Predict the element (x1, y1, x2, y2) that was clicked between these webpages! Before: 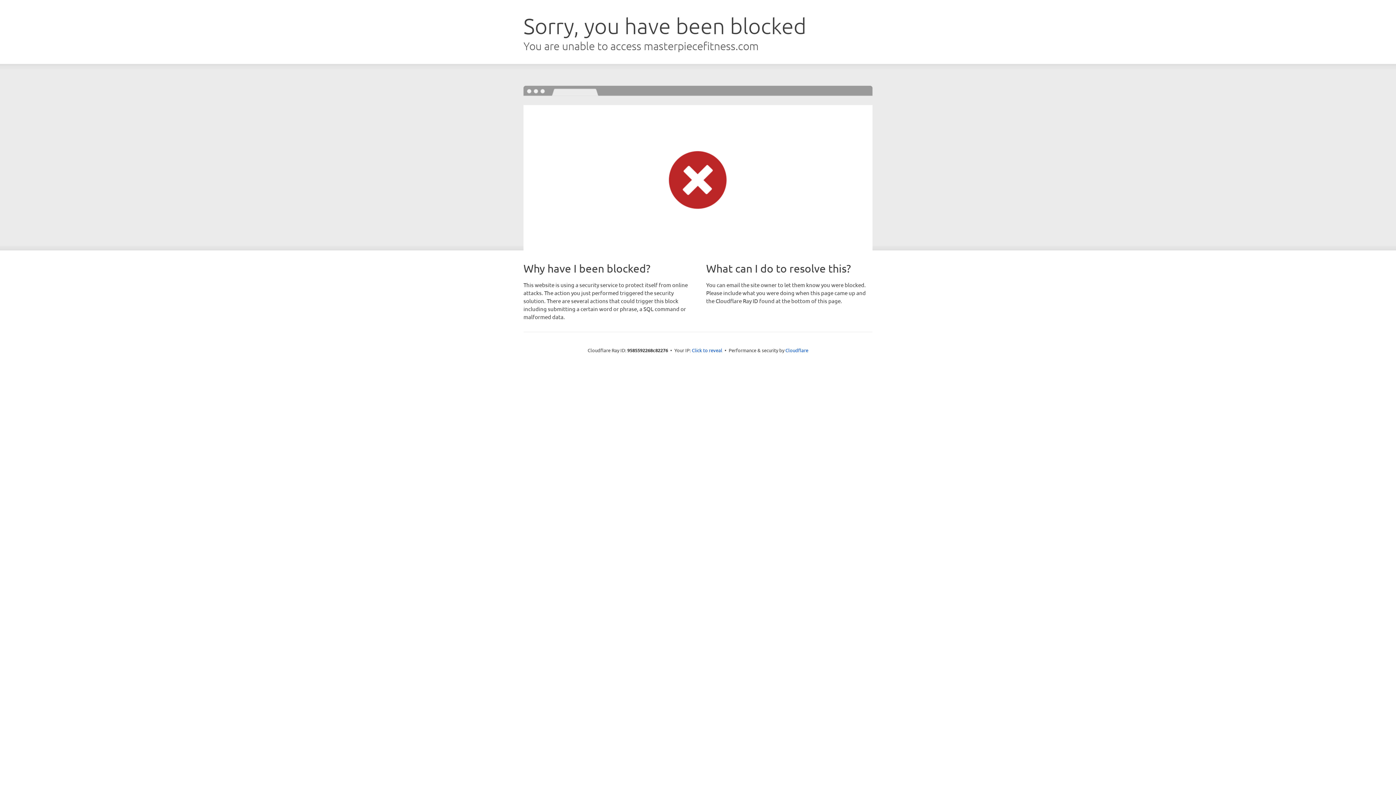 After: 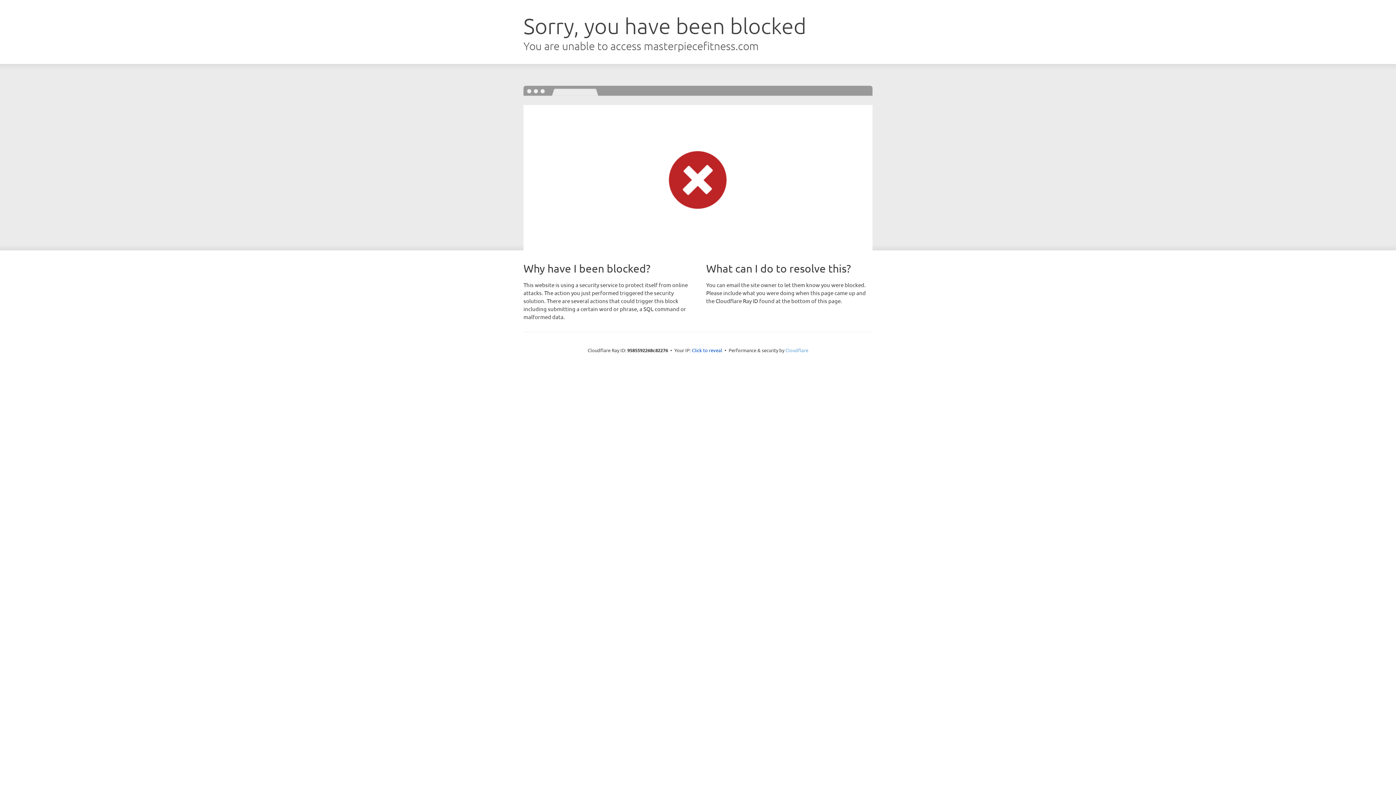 Action: label: Cloudflare bbox: (785, 347, 808, 353)